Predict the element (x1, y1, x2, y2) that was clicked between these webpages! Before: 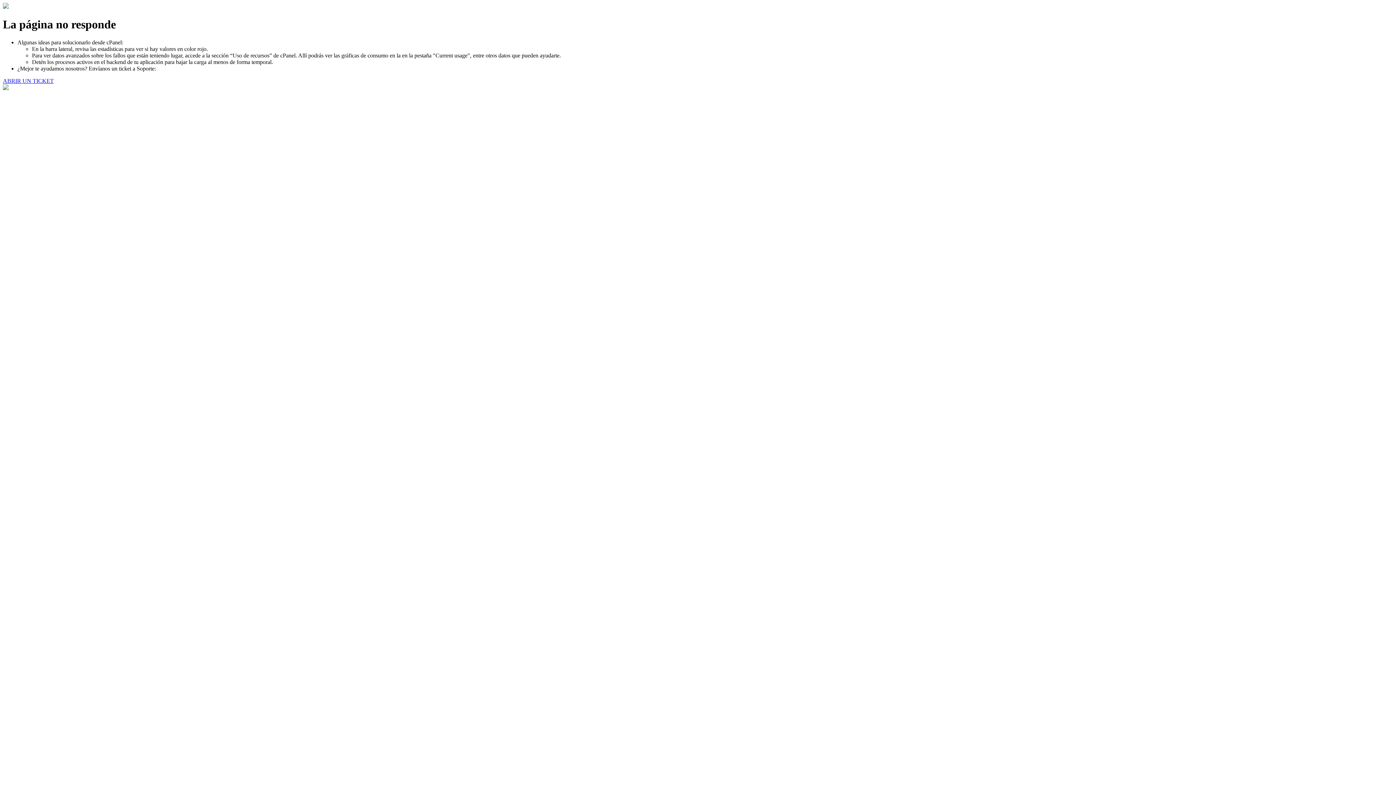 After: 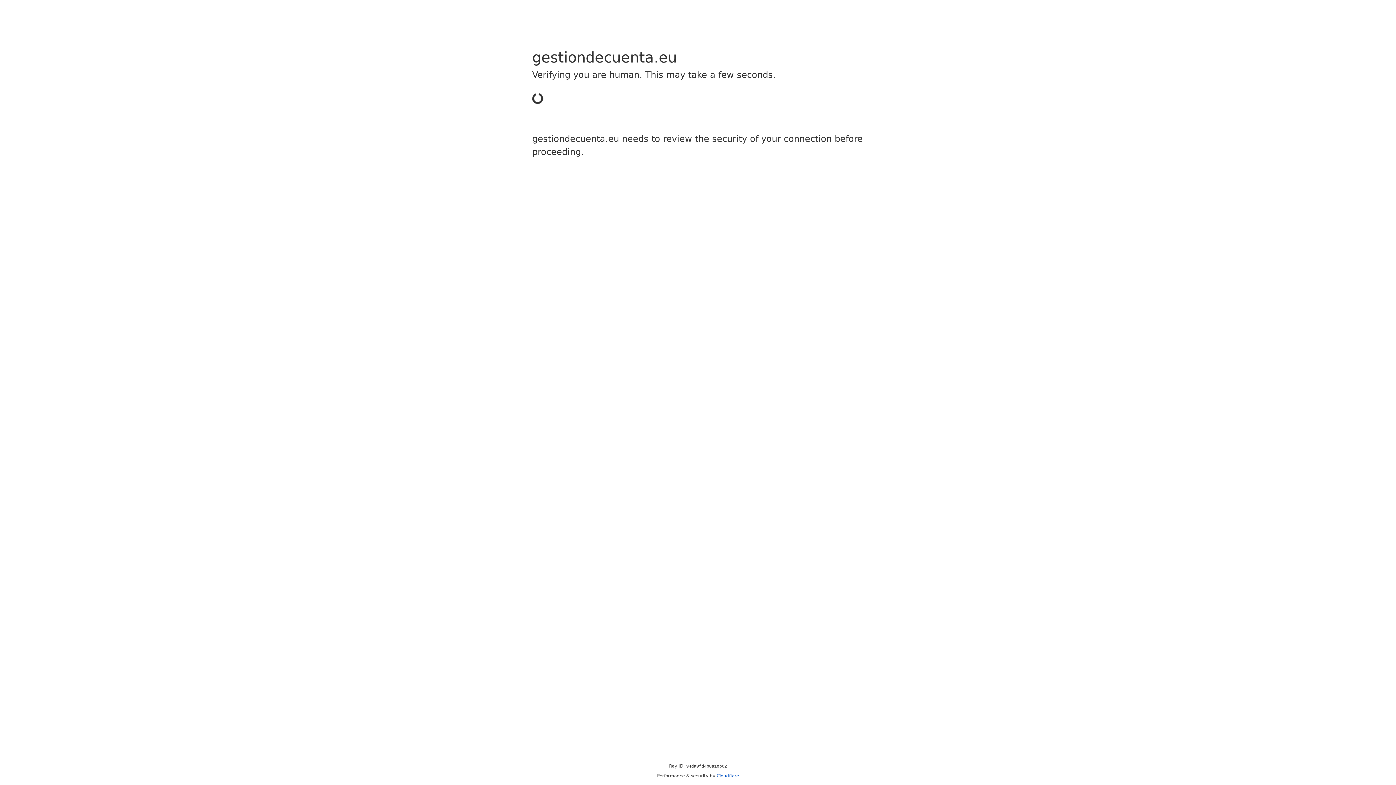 Action: label: ABRIR UN TICKET bbox: (2, 77, 53, 83)